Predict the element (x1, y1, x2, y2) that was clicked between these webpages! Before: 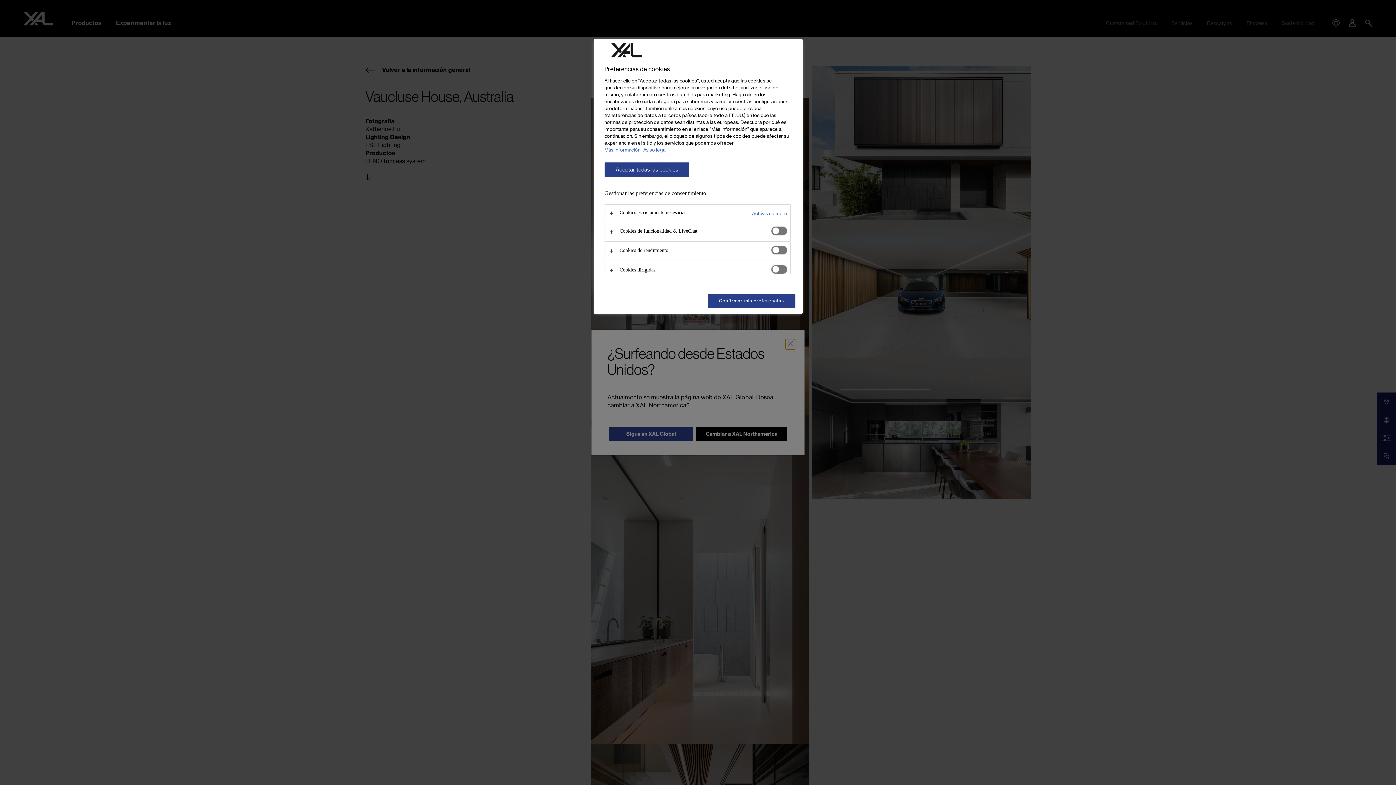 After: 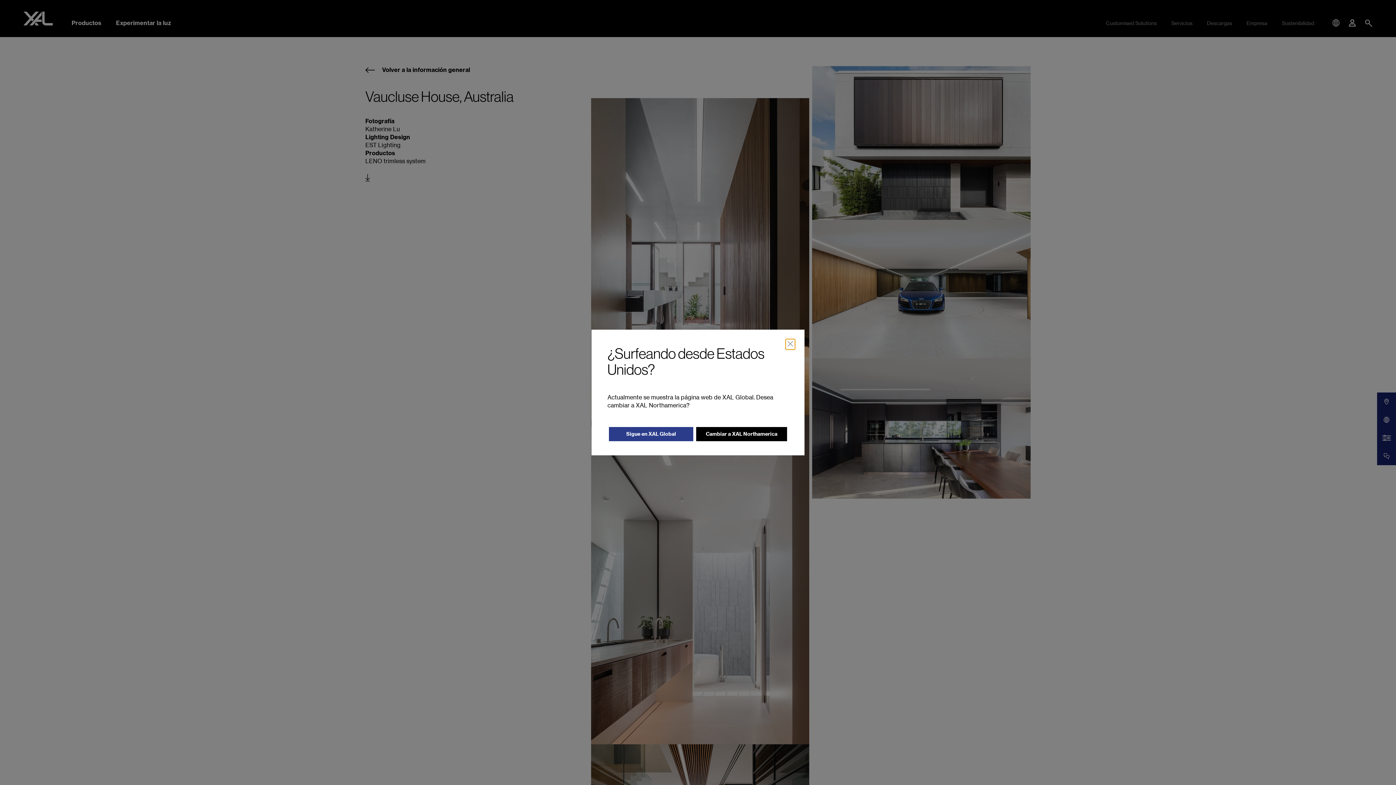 Action: label: Aceptar todas las cookies bbox: (604, 162, 689, 177)